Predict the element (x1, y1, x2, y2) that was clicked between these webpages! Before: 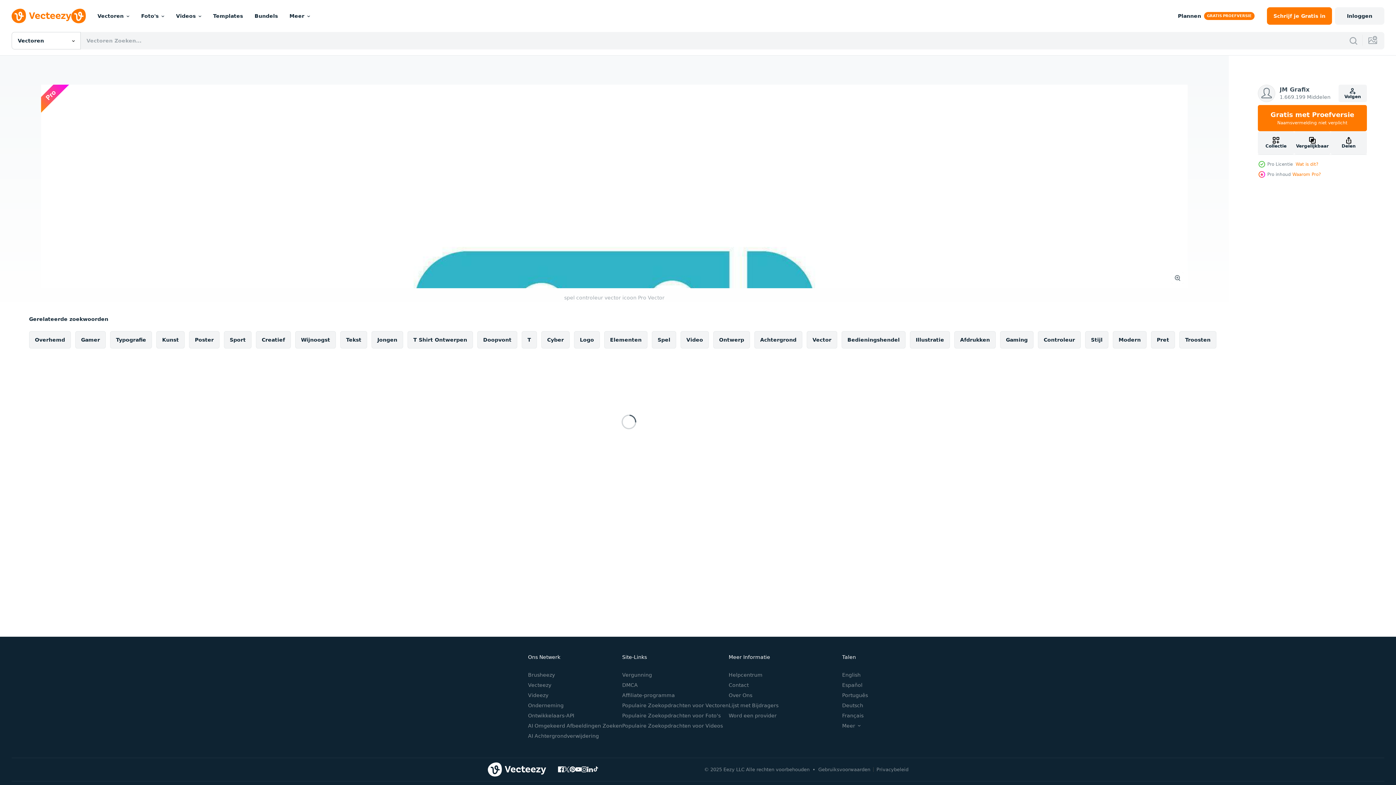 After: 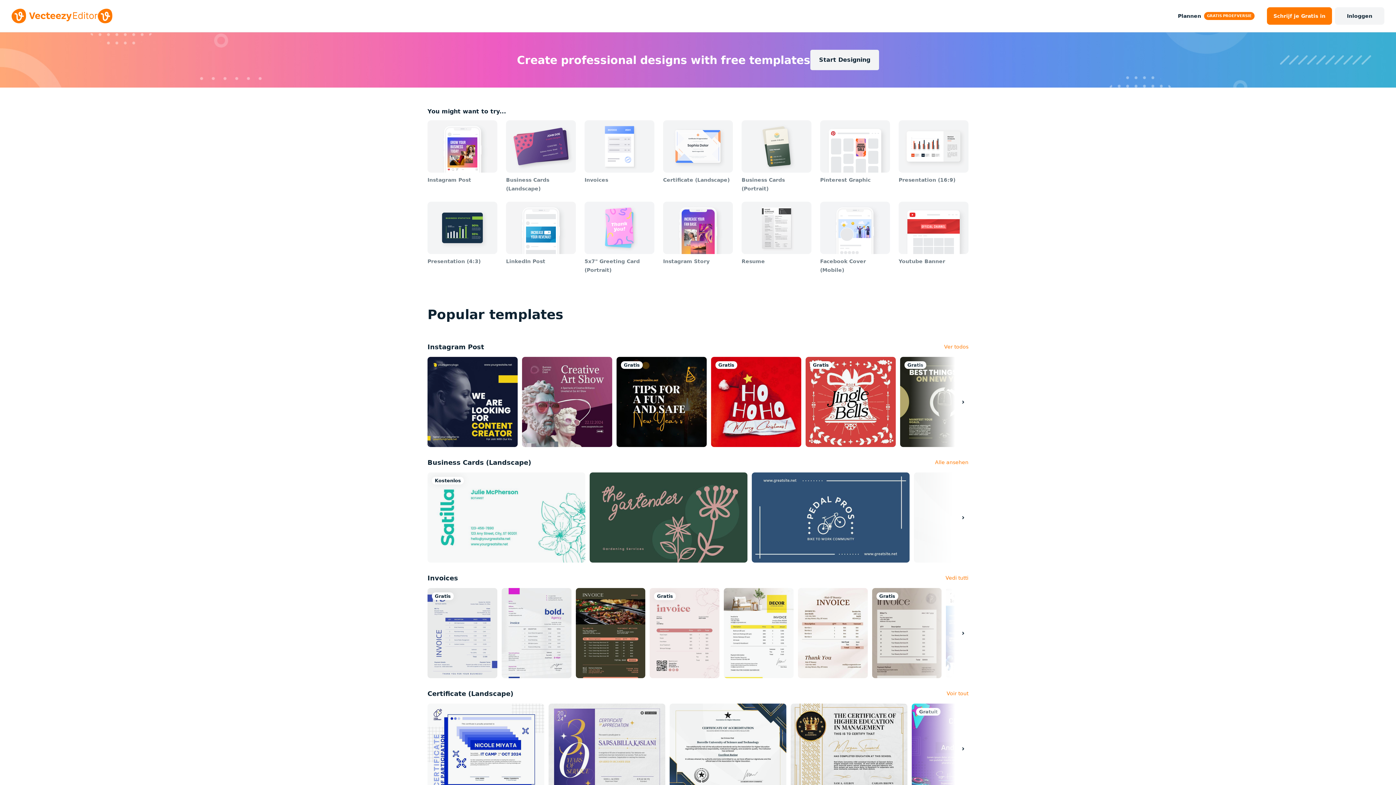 Action: label: Templates bbox: (207, 0, 248, 32)